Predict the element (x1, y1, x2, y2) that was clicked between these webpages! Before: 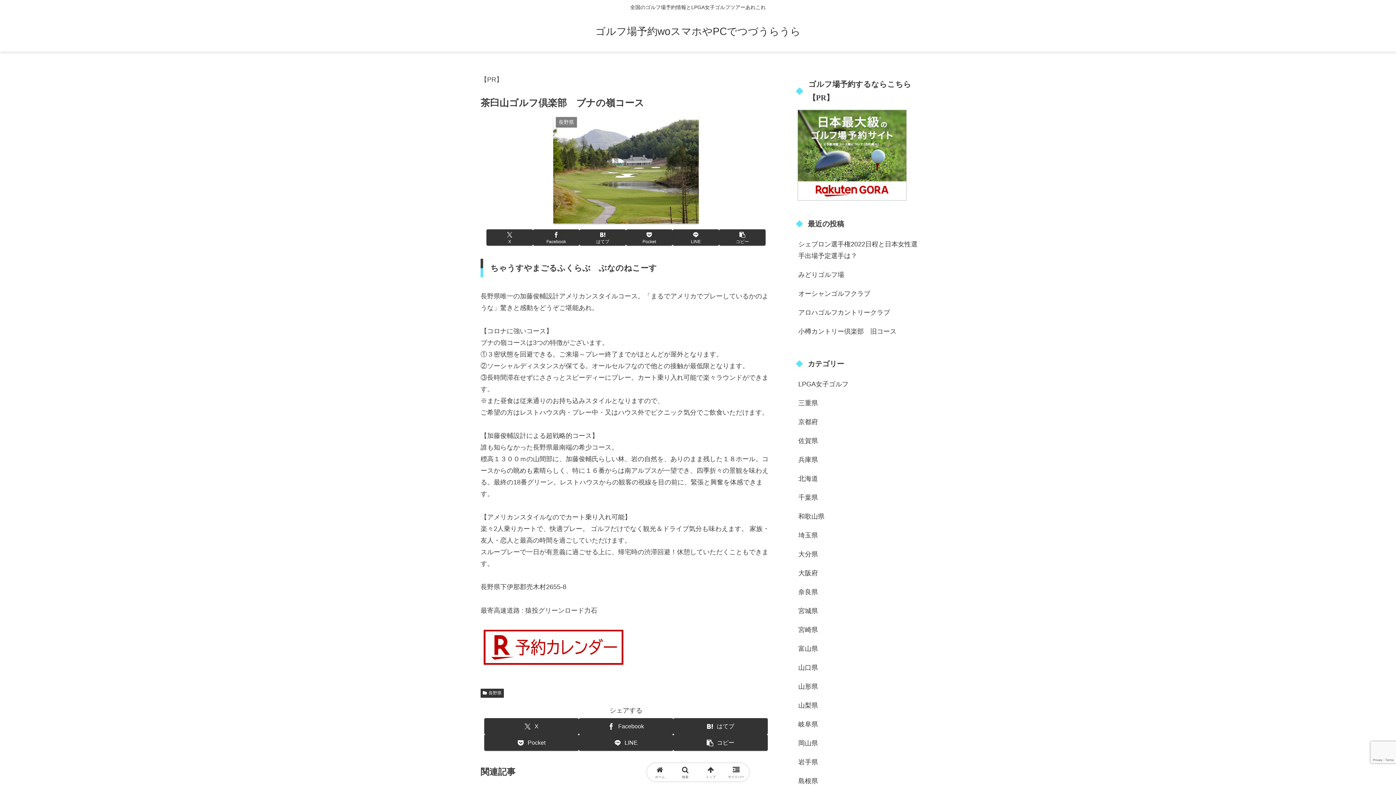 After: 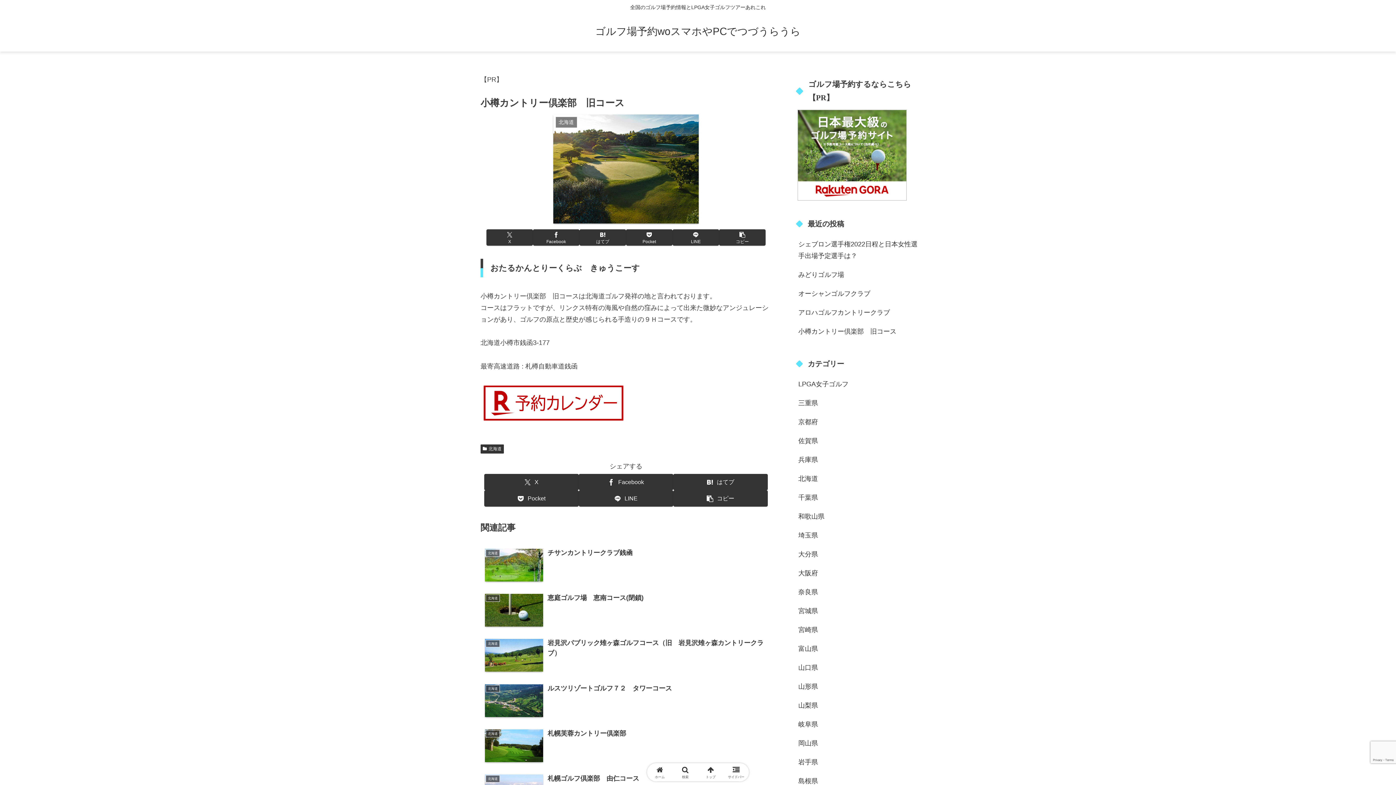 Action: bbox: (797, 322, 919, 341) label: 小樽カントリー倶楽部　旧コース